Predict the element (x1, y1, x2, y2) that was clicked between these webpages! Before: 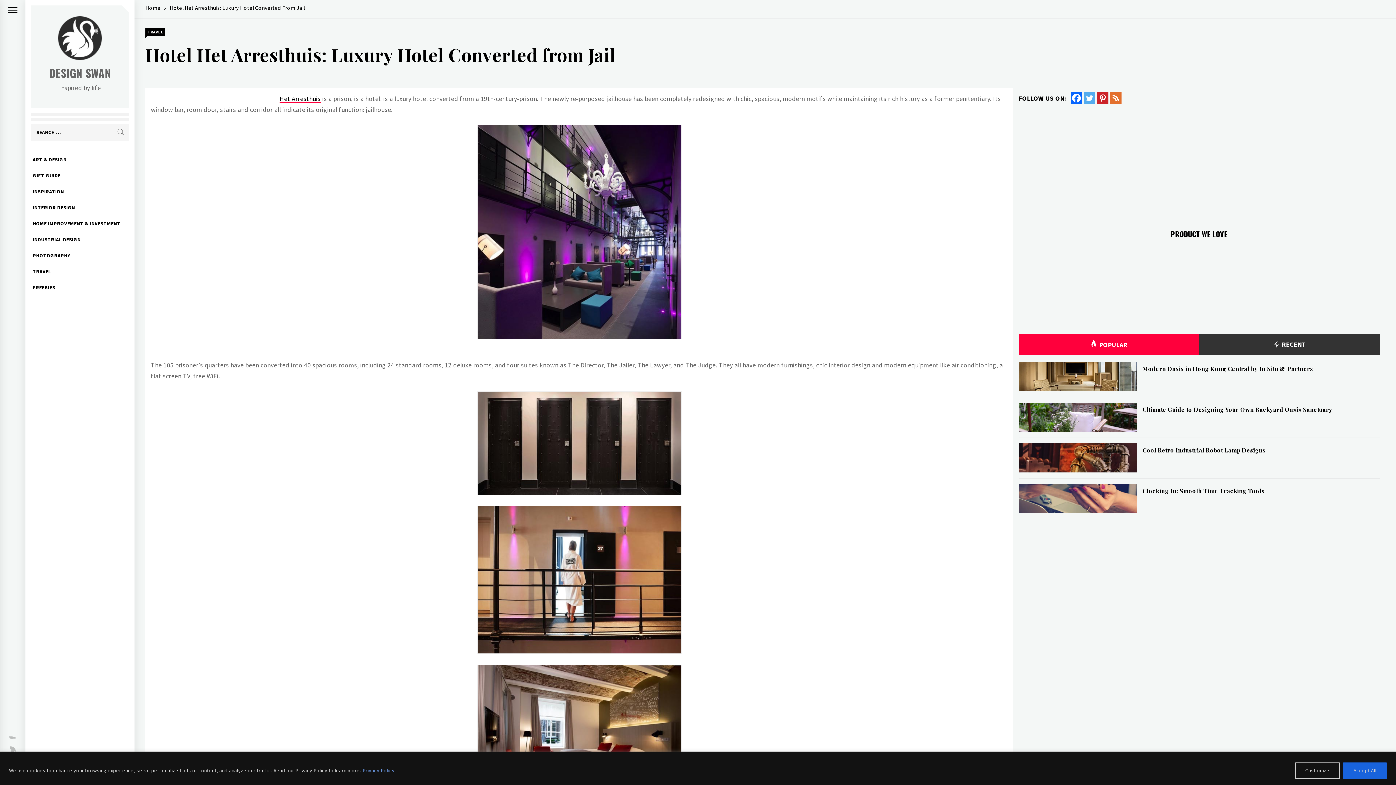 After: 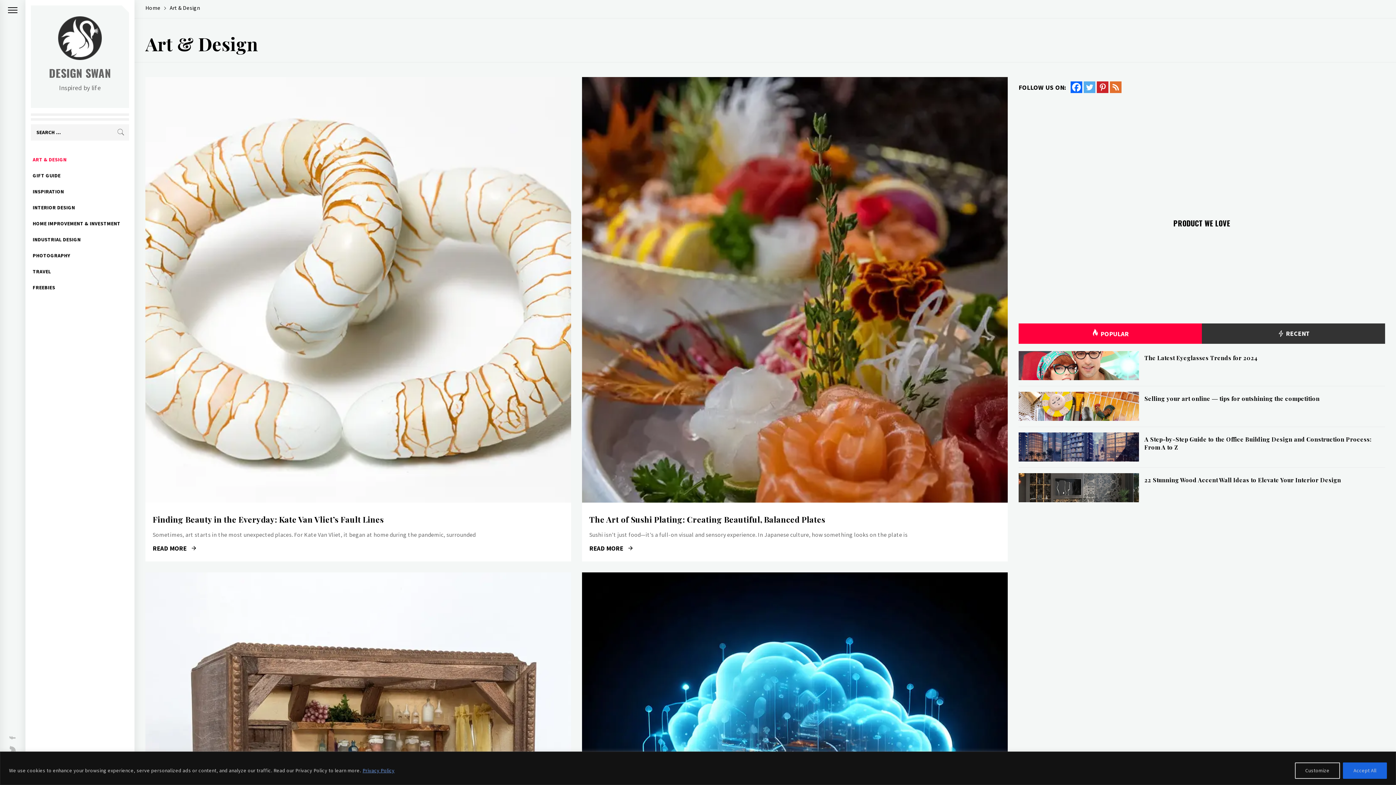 Action: label: ART & DESIGN bbox: (25, 151, 134, 167)